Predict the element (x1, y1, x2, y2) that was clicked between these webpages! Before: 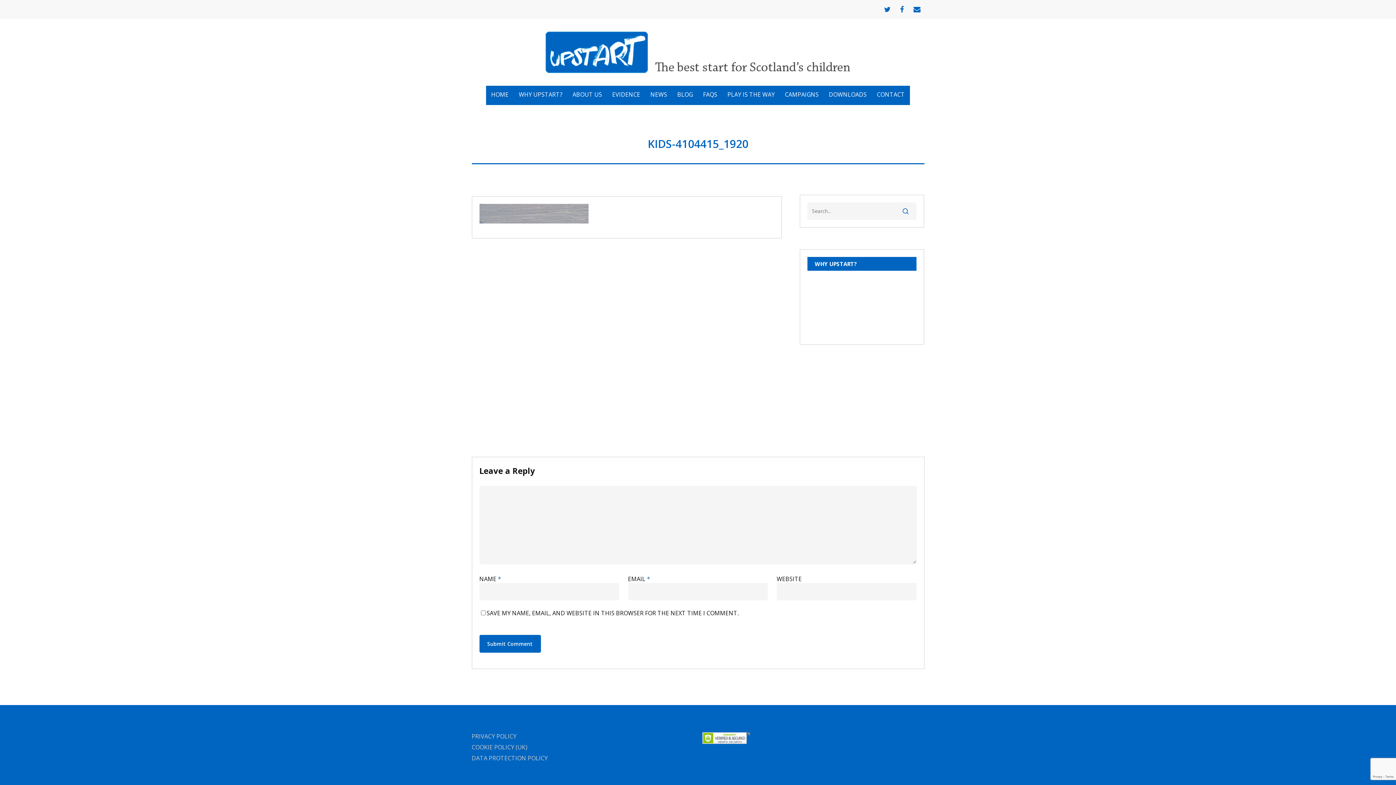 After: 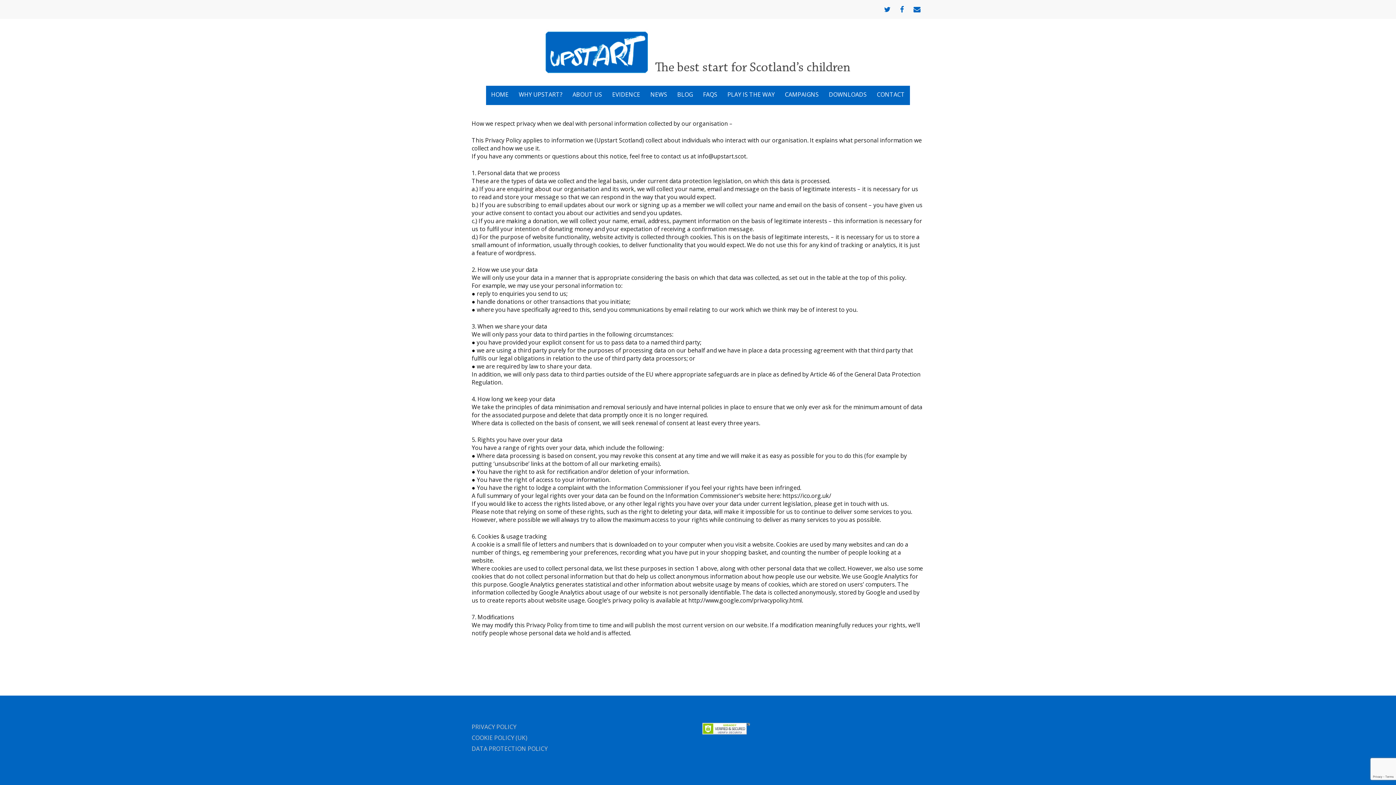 Action: label: PRIVACY POLICY bbox: (471, 732, 693, 740)